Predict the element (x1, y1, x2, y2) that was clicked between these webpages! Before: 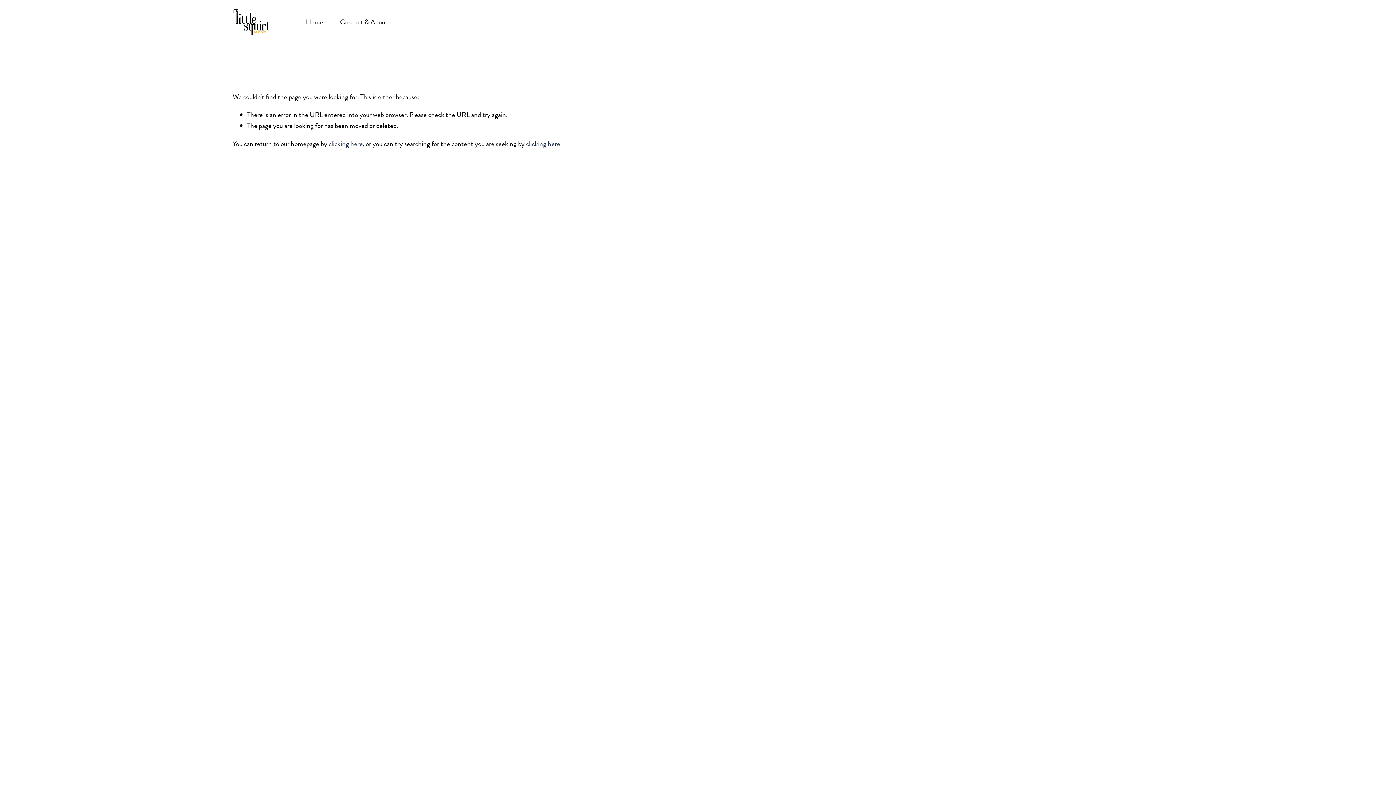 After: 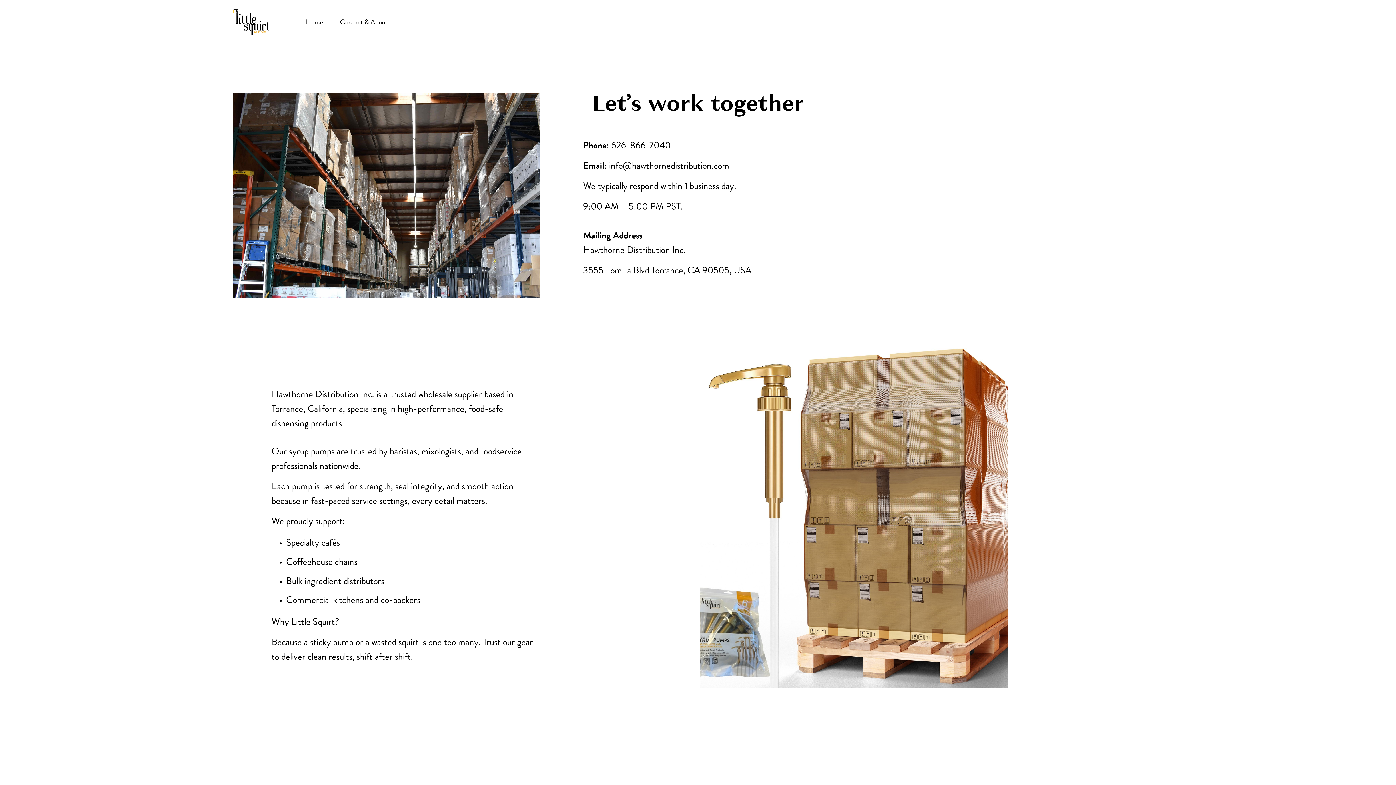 Action: label: Contact & About bbox: (340, 15, 387, 28)